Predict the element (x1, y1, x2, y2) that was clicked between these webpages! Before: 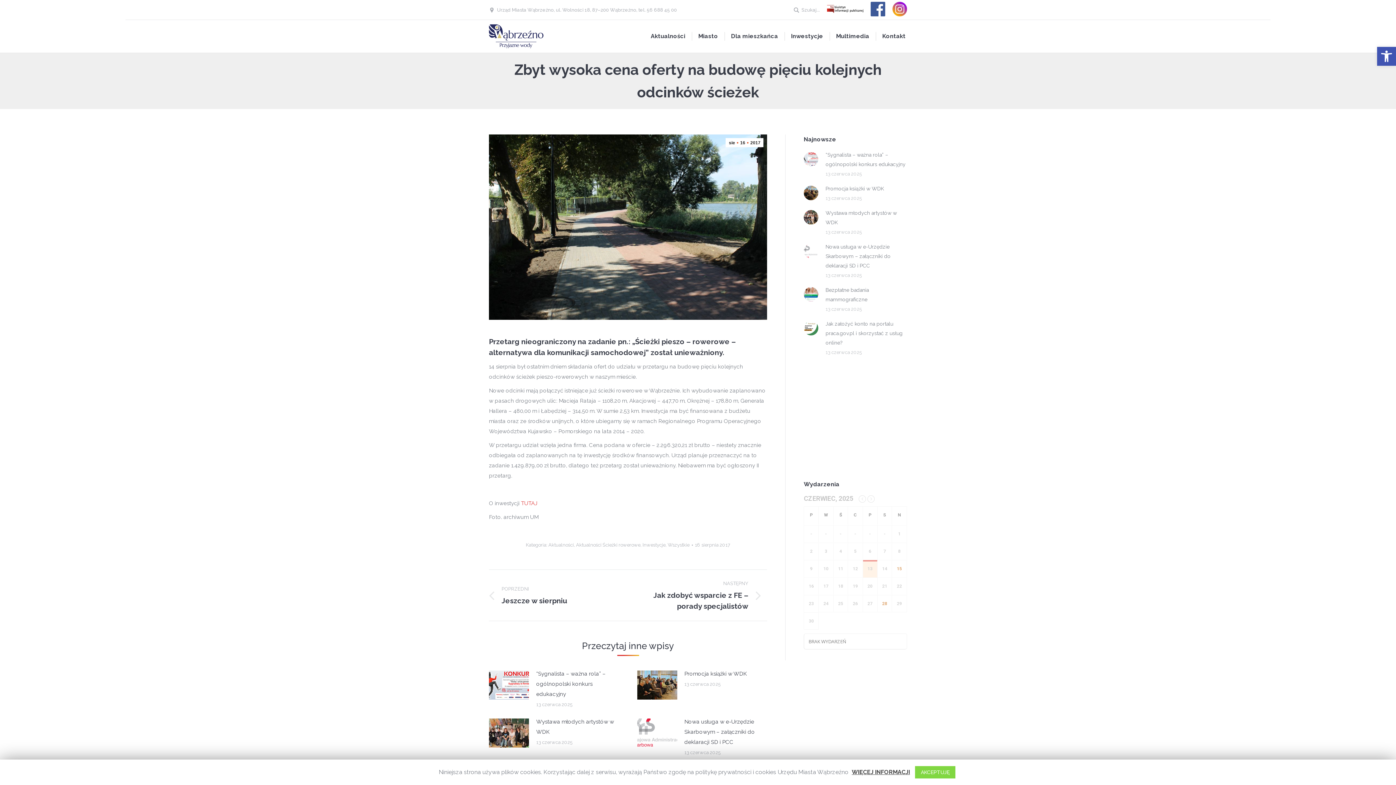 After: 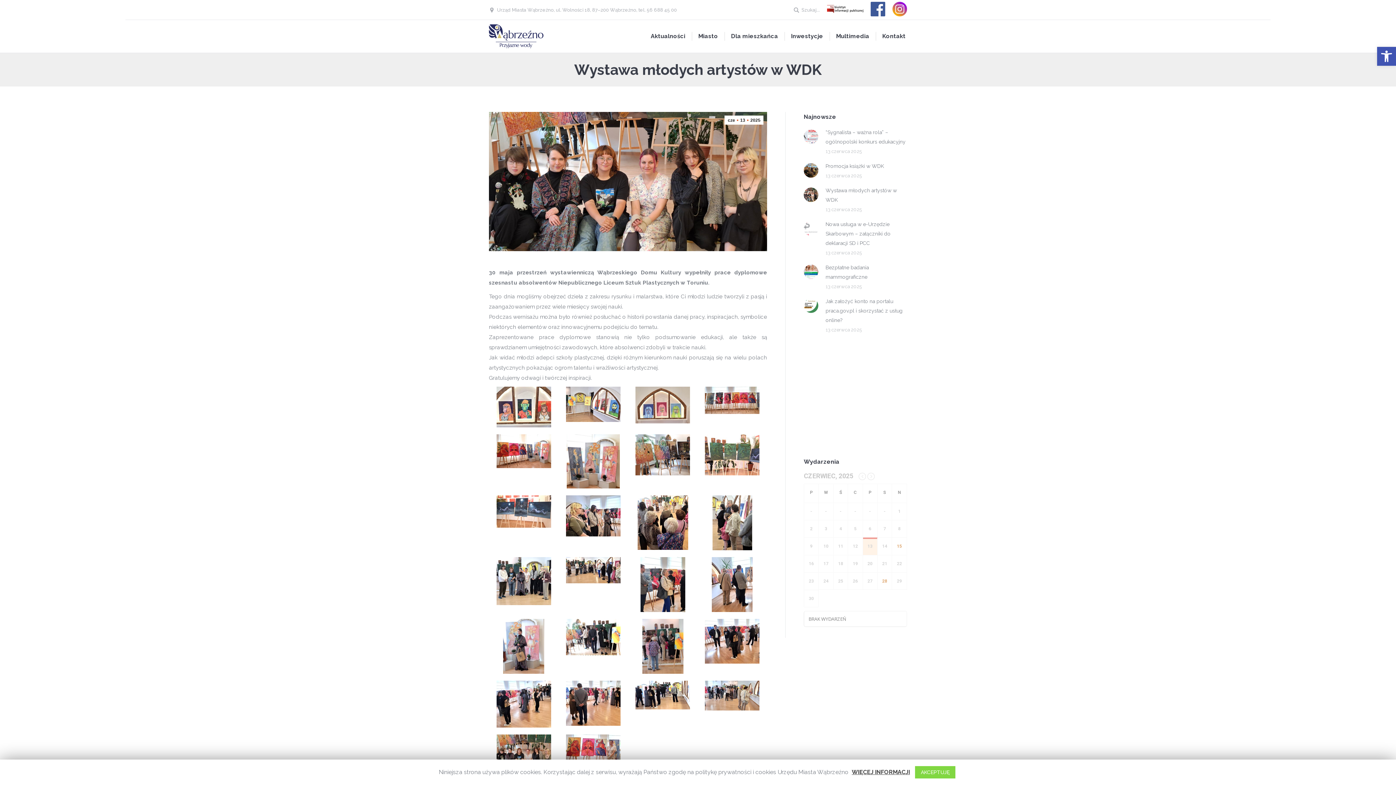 Action: label: Wystawa młodych artystów w WDK bbox: (536, 717, 618, 737)